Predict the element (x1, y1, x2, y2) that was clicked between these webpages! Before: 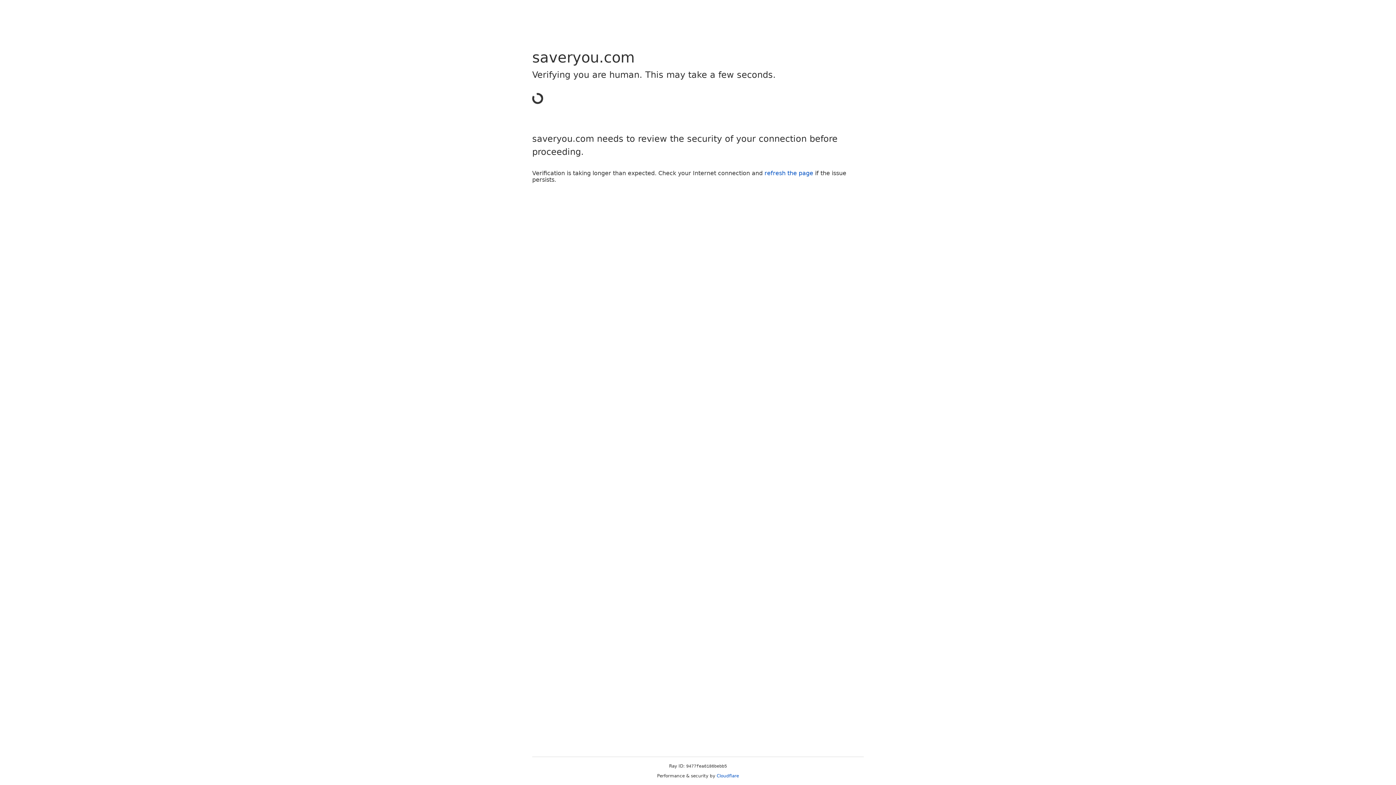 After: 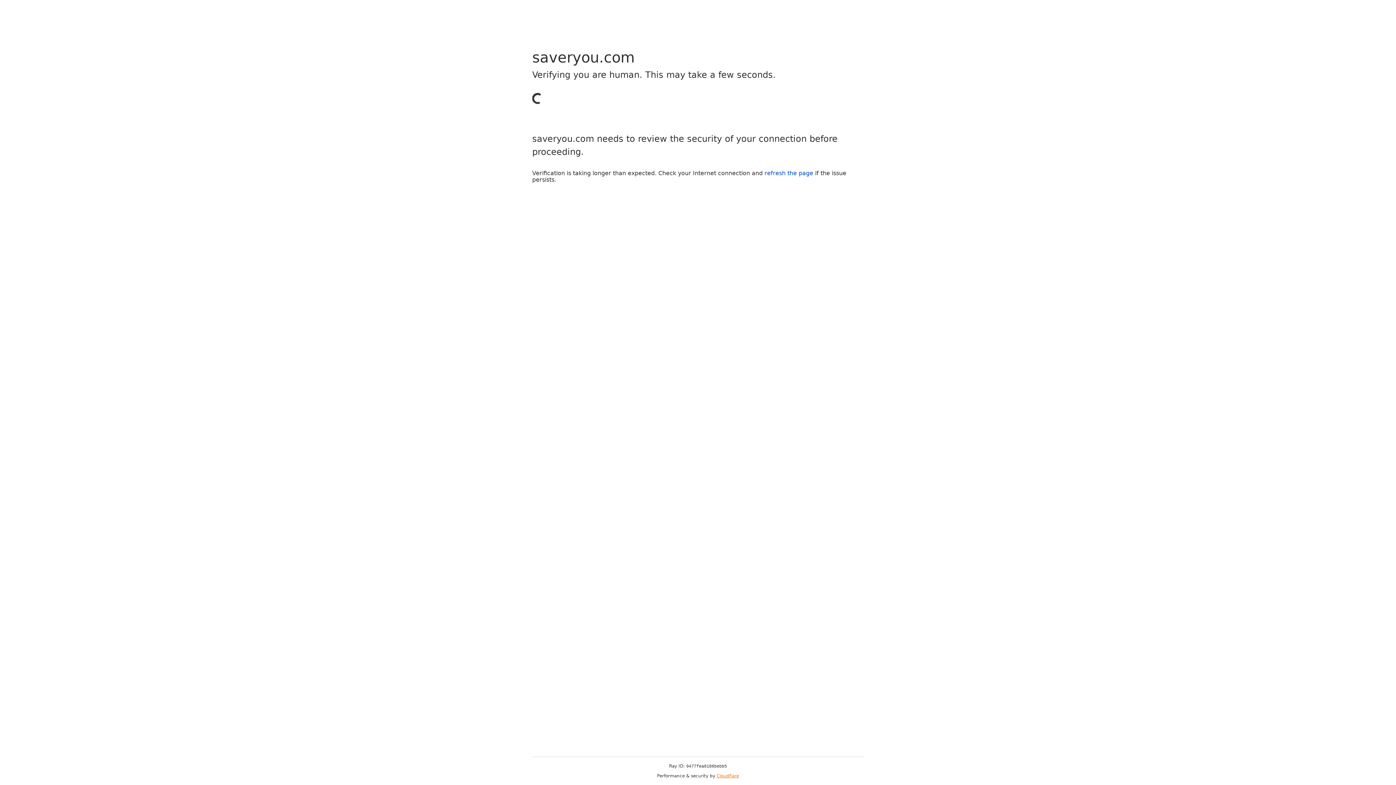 Action: bbox: (716, 773, 739, 778) label: Cloudflare